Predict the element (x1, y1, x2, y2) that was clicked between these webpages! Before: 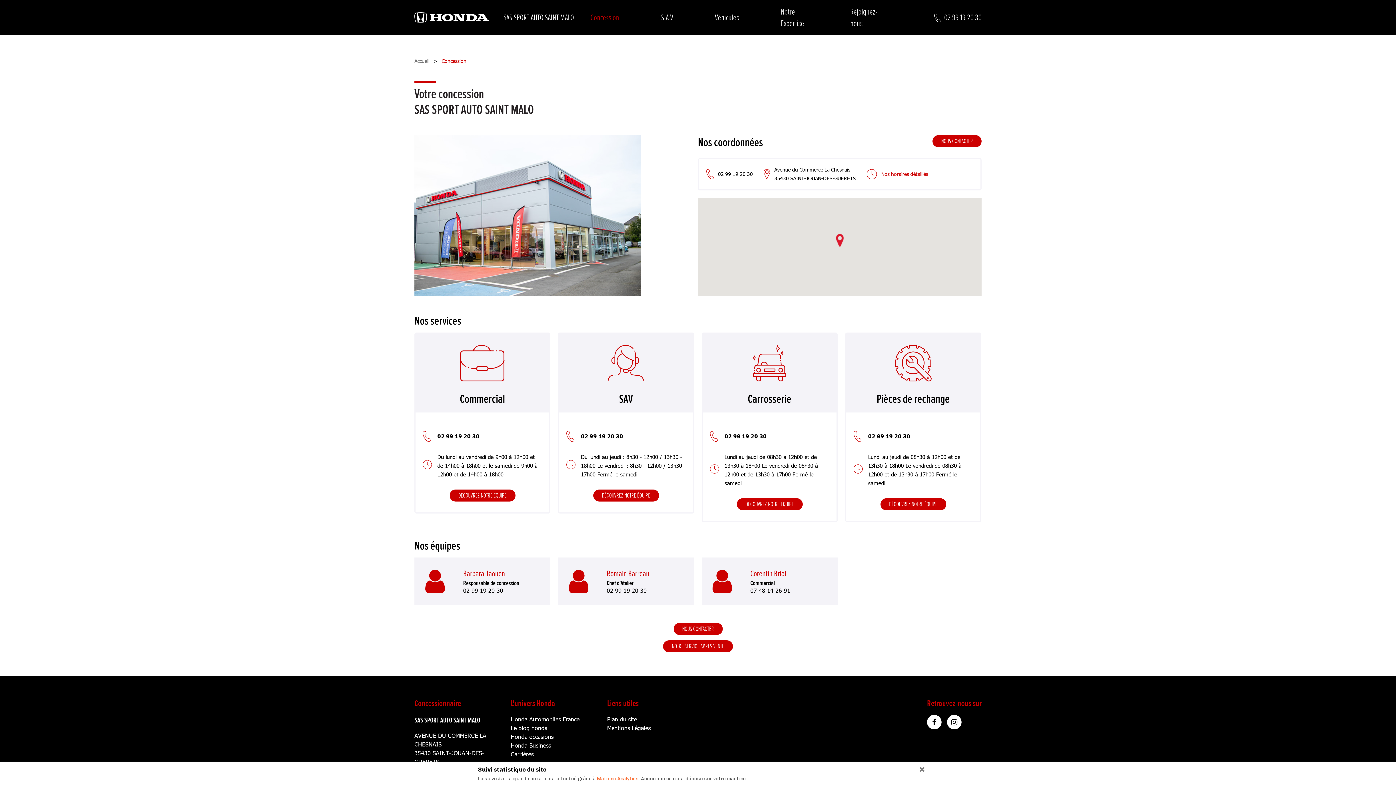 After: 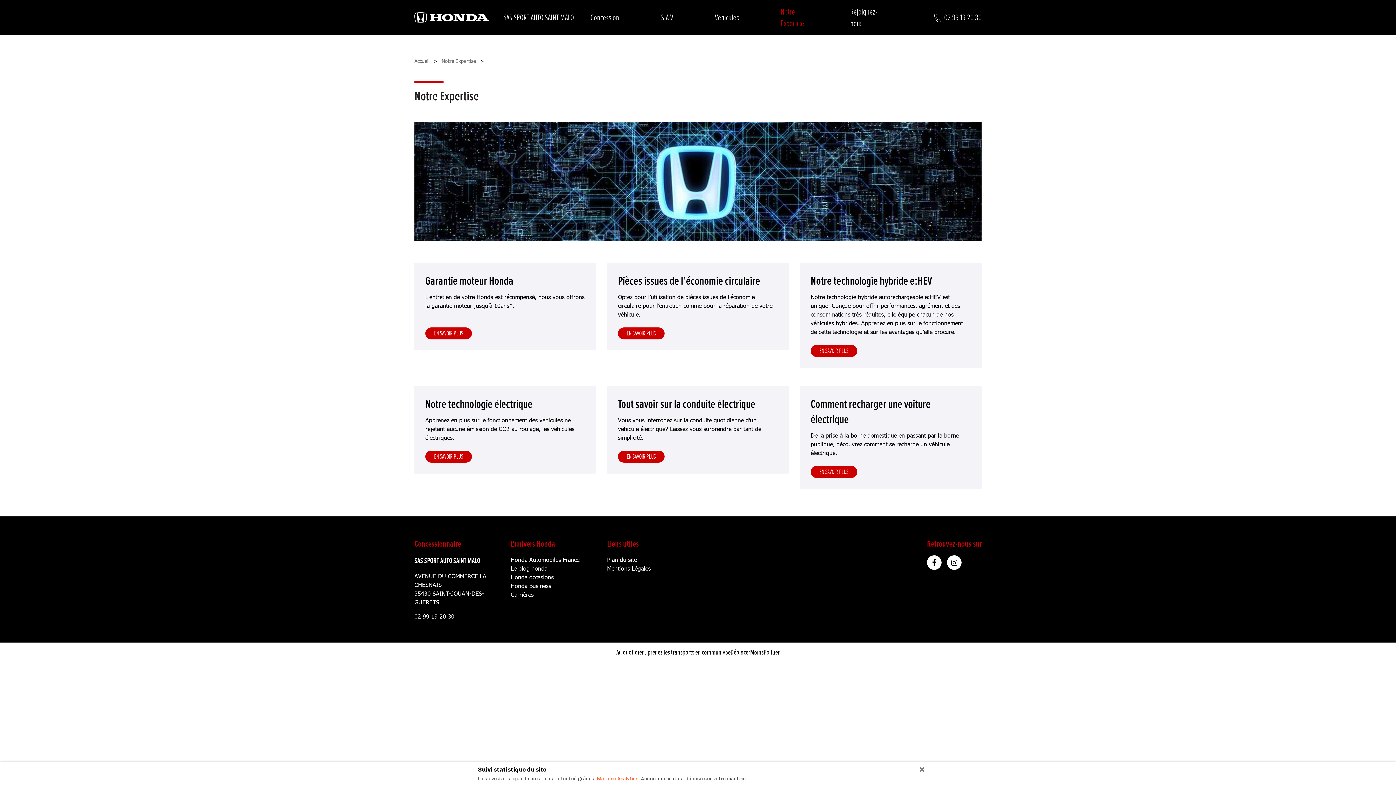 Action: label: Notre Expertise bbox: (760, 3, 829, 32)